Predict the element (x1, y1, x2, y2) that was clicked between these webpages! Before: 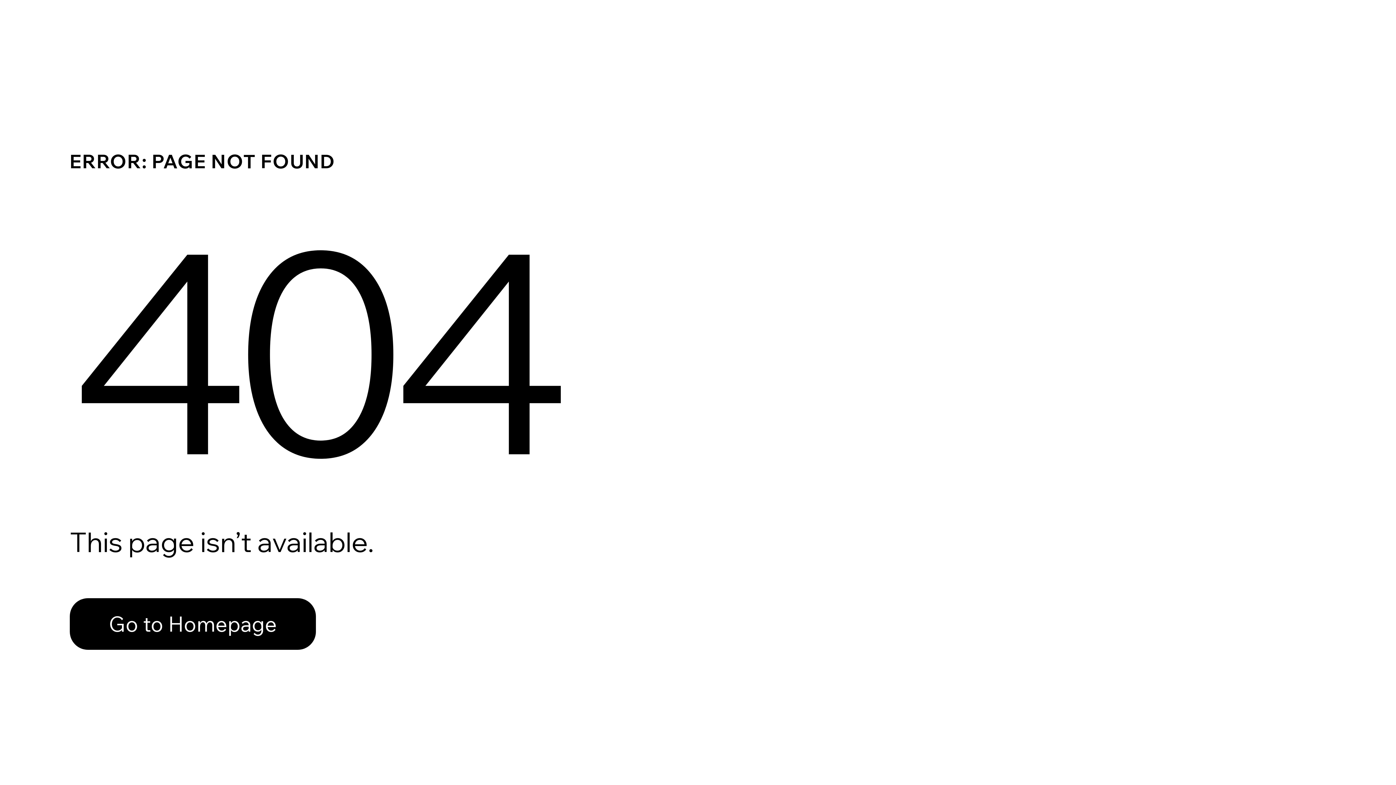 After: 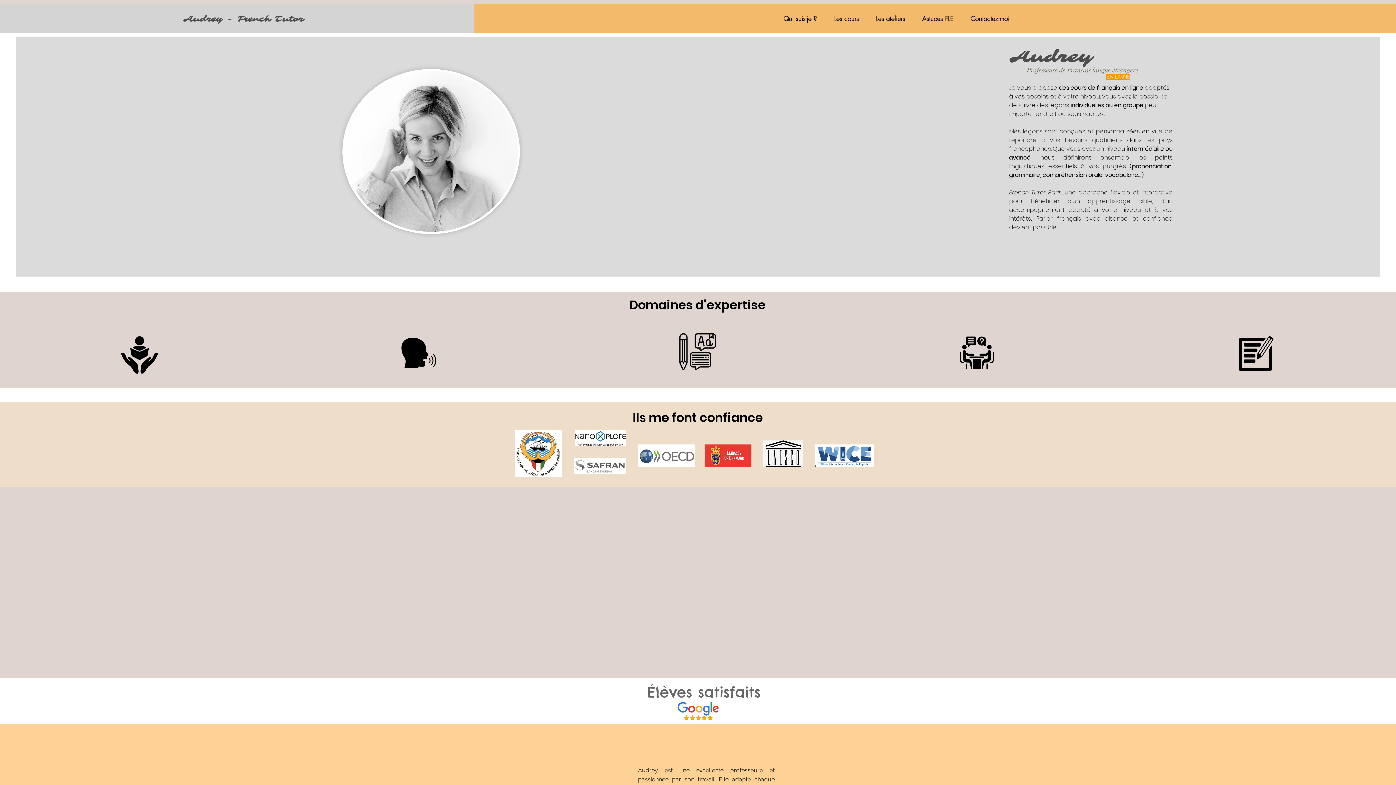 Action: bbox: (69, 582, 768, 659) label: Go to Homepage